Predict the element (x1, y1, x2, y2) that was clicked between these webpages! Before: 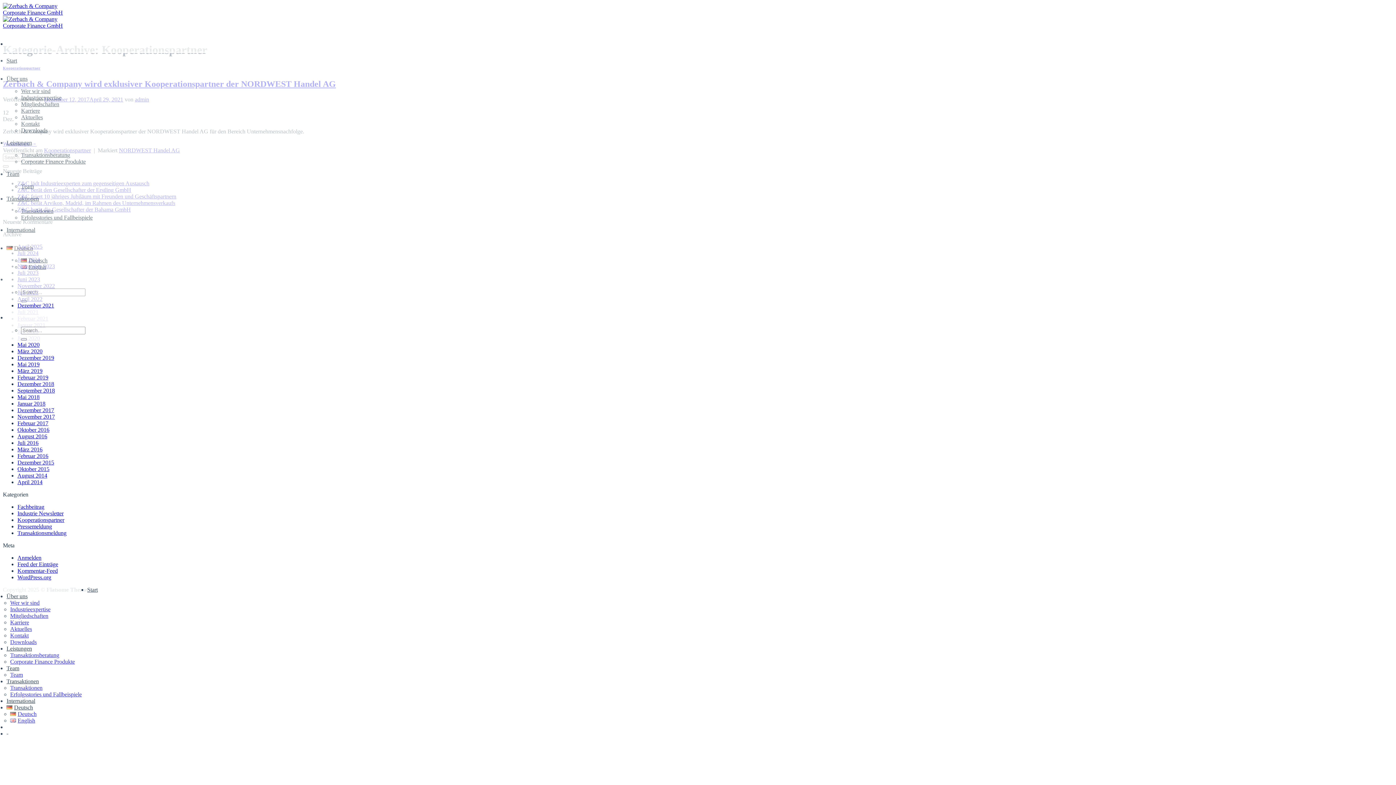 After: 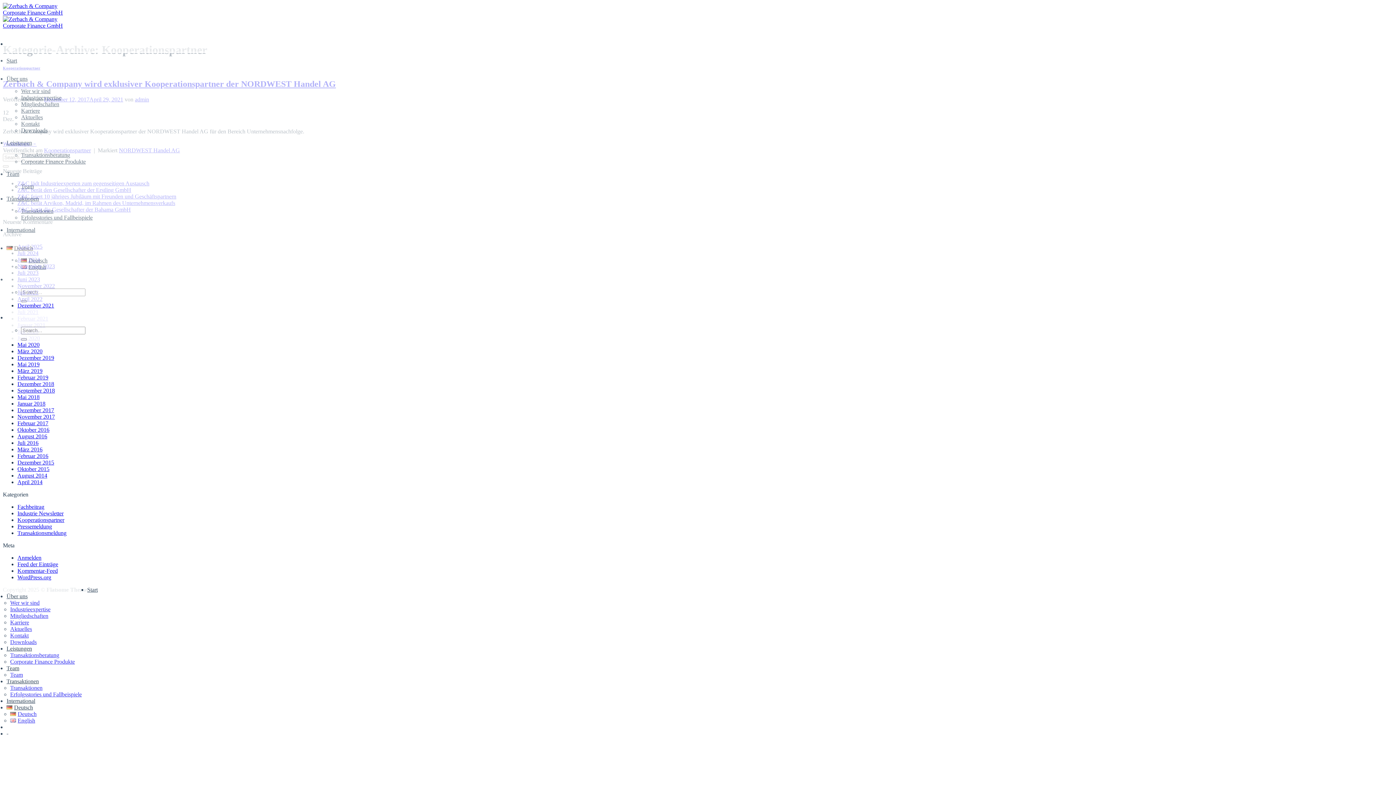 Action: bbox: (6, 40, 10, 46) label: Menü